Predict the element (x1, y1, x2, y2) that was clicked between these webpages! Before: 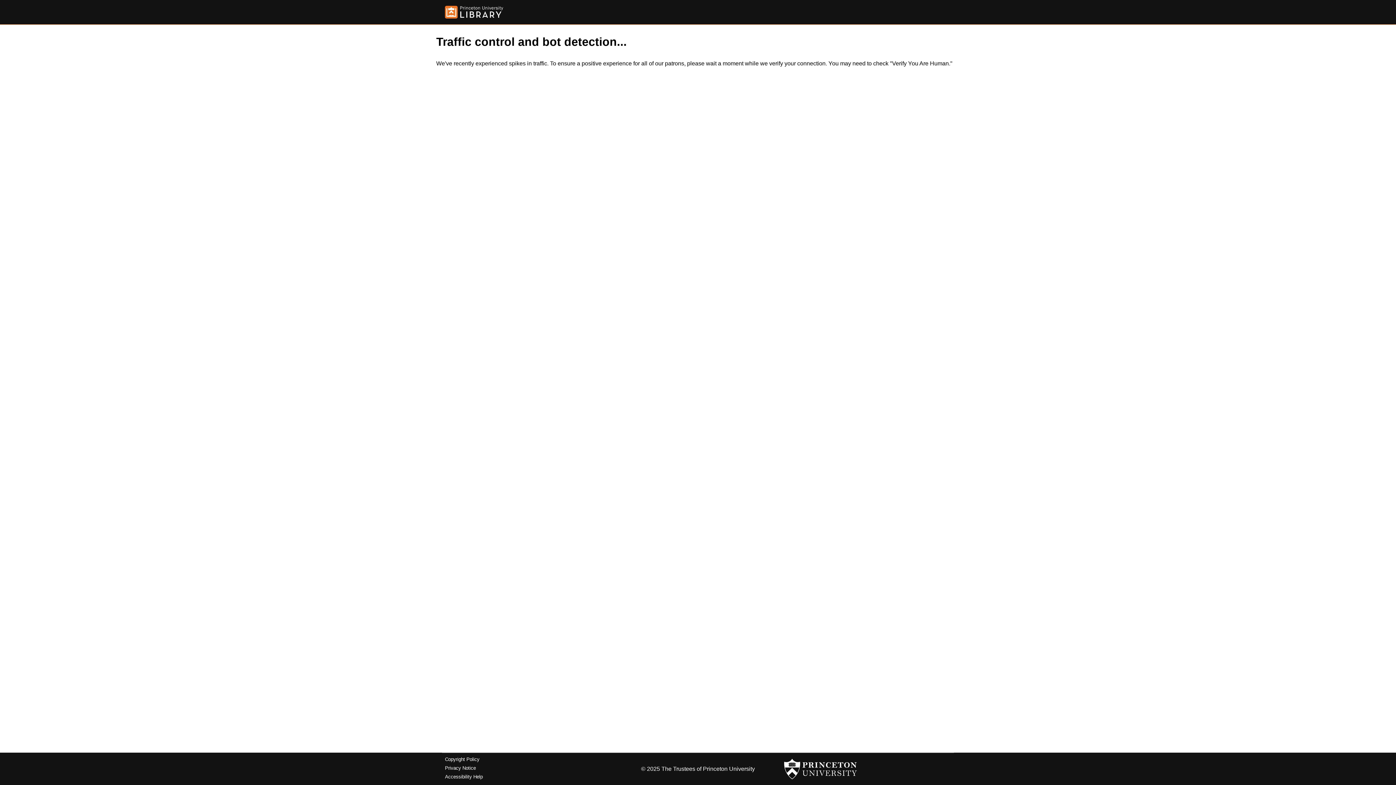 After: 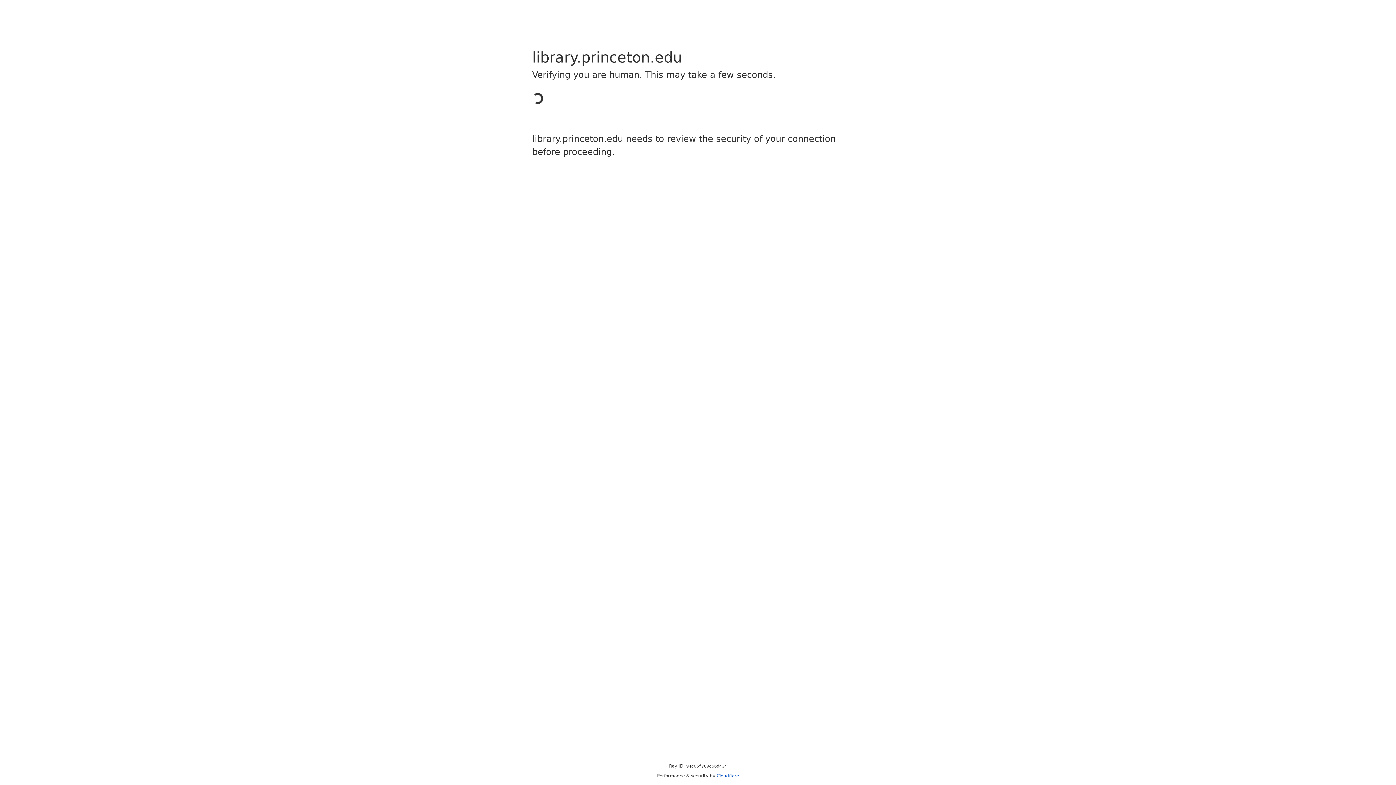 Action: bbox: (445, 5, 503, 18)